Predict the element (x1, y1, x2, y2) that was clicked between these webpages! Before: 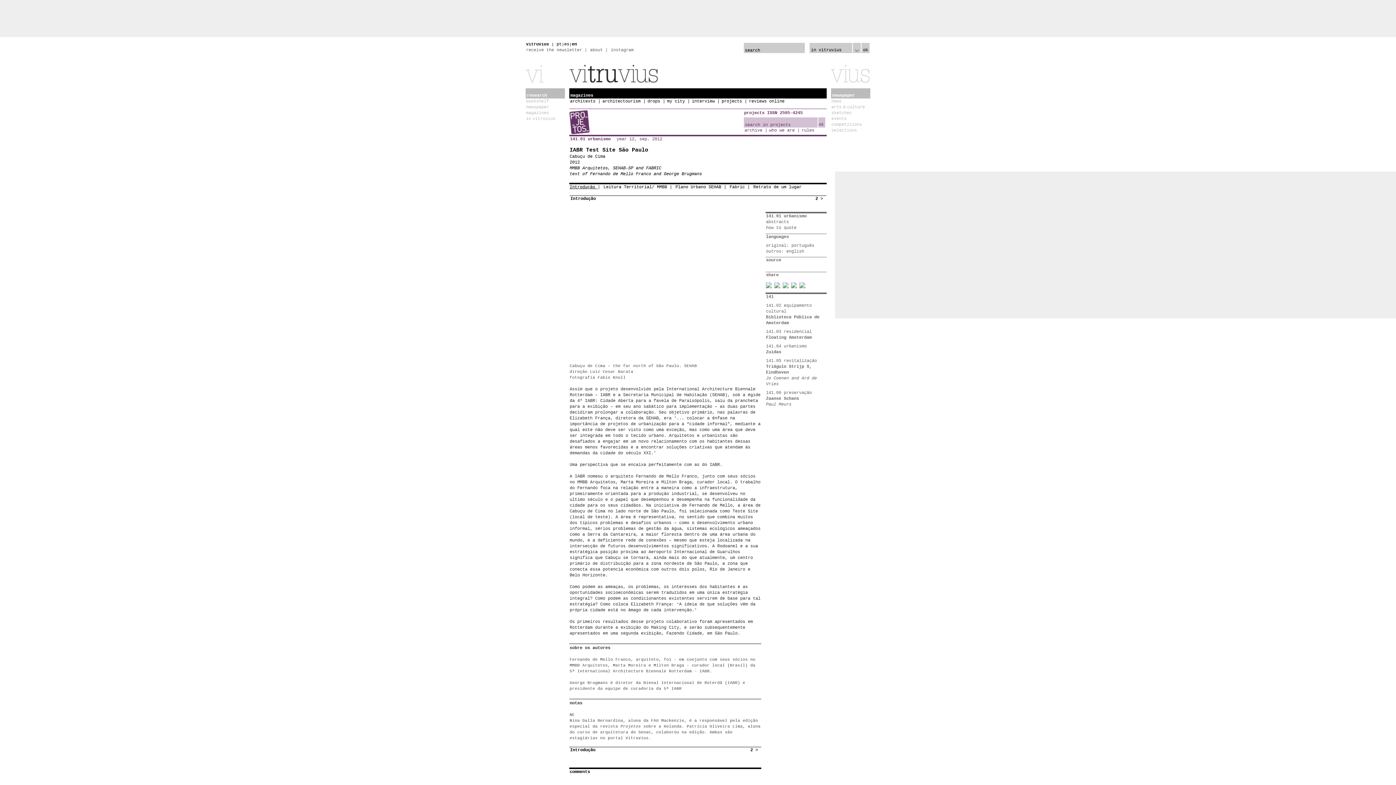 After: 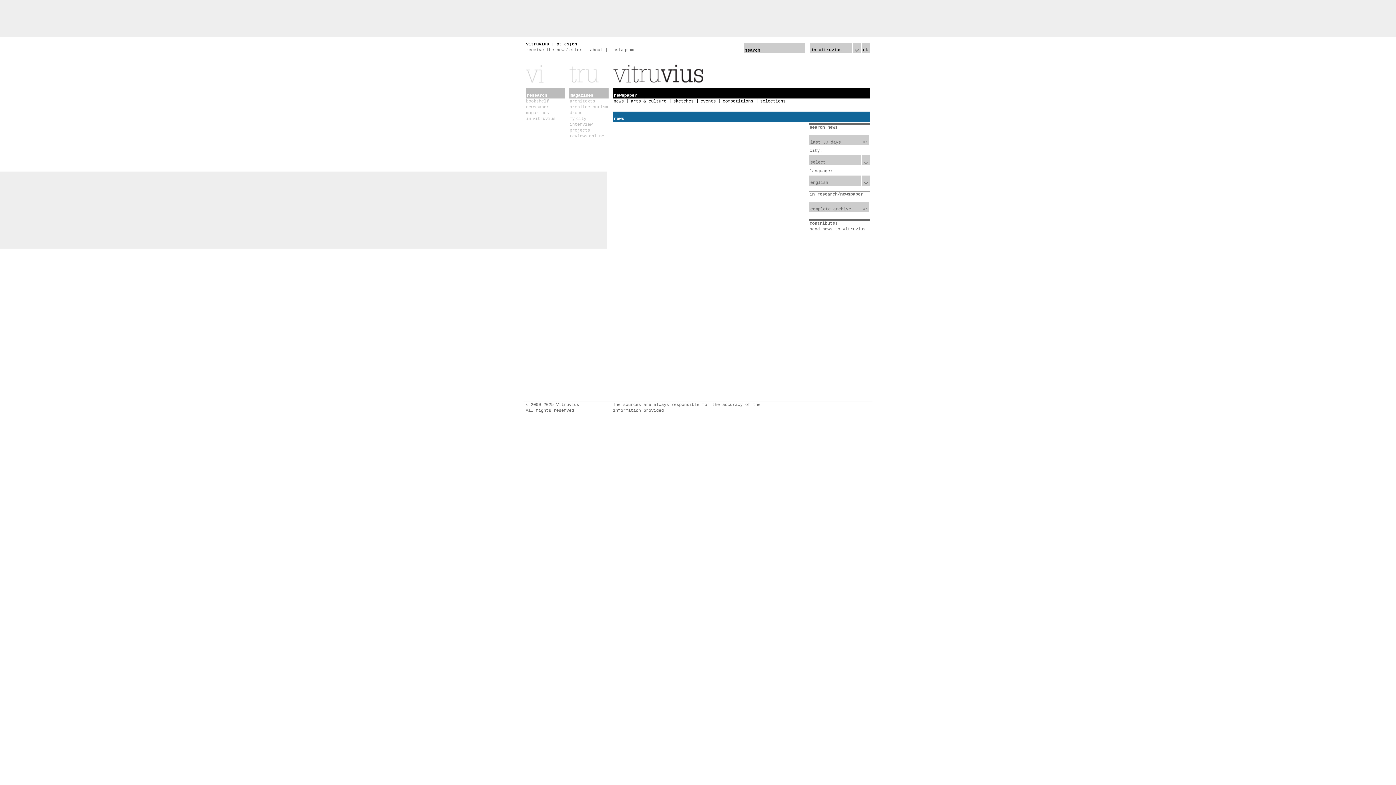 Action: label: news bbox: (831, 98, 841, 104)